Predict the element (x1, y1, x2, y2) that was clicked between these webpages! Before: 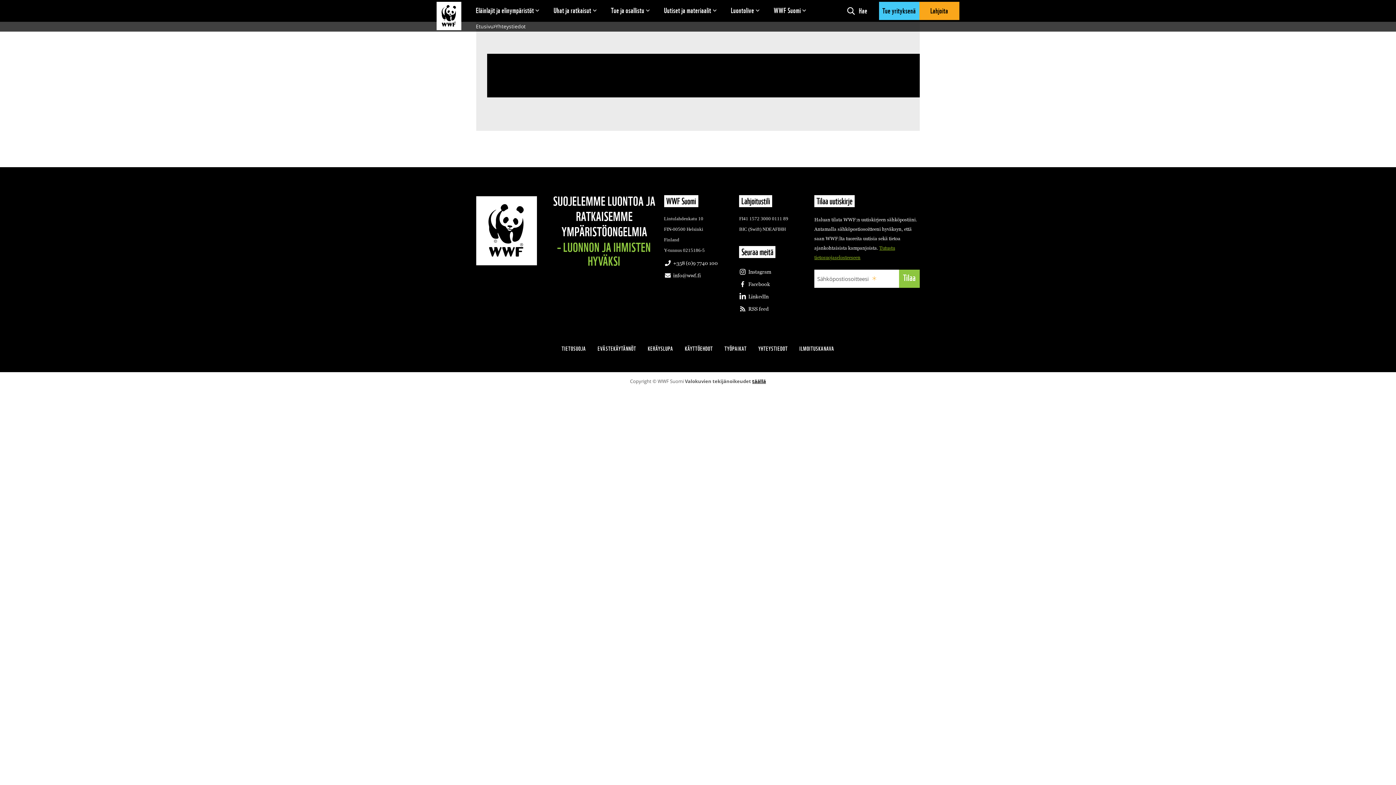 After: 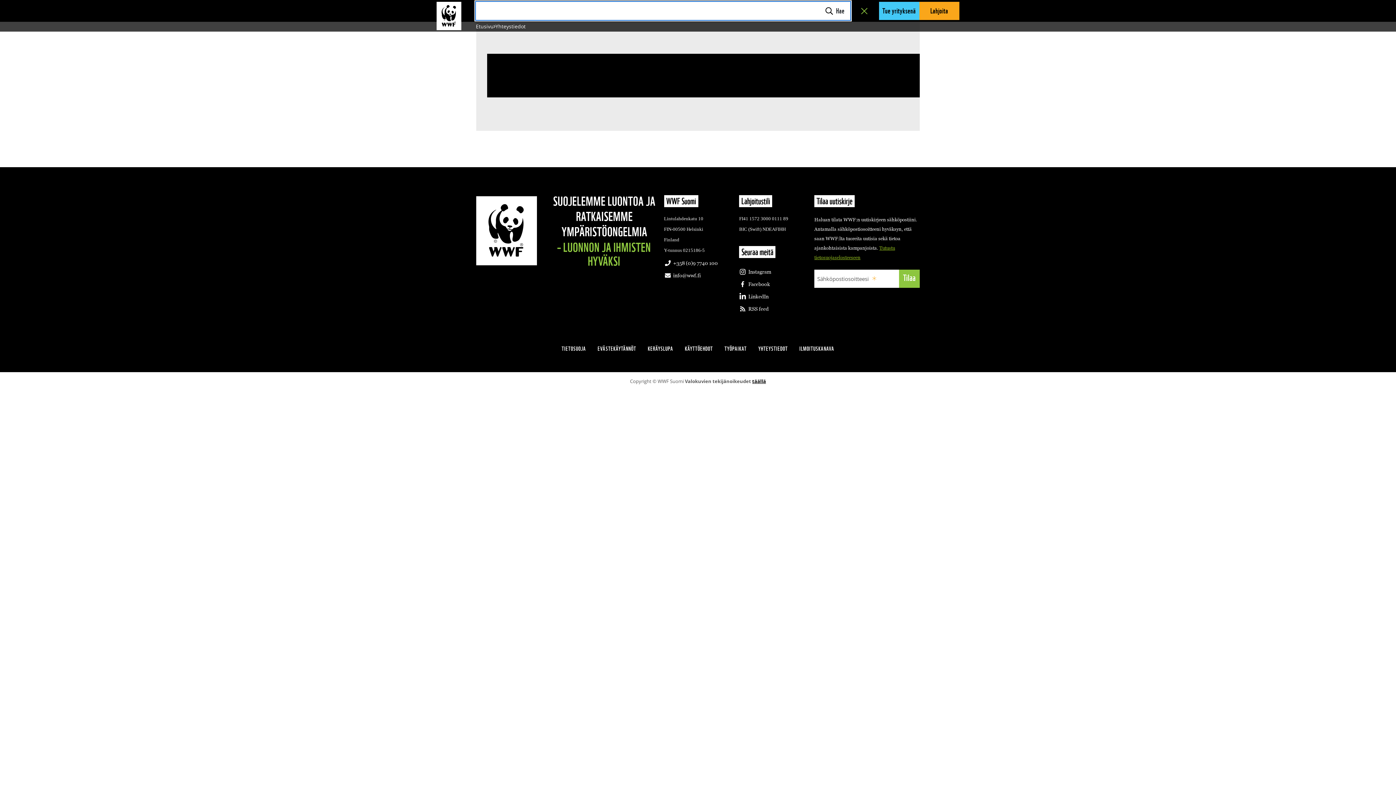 Action: bbox: (846, 1, 867, 20) label: Hae